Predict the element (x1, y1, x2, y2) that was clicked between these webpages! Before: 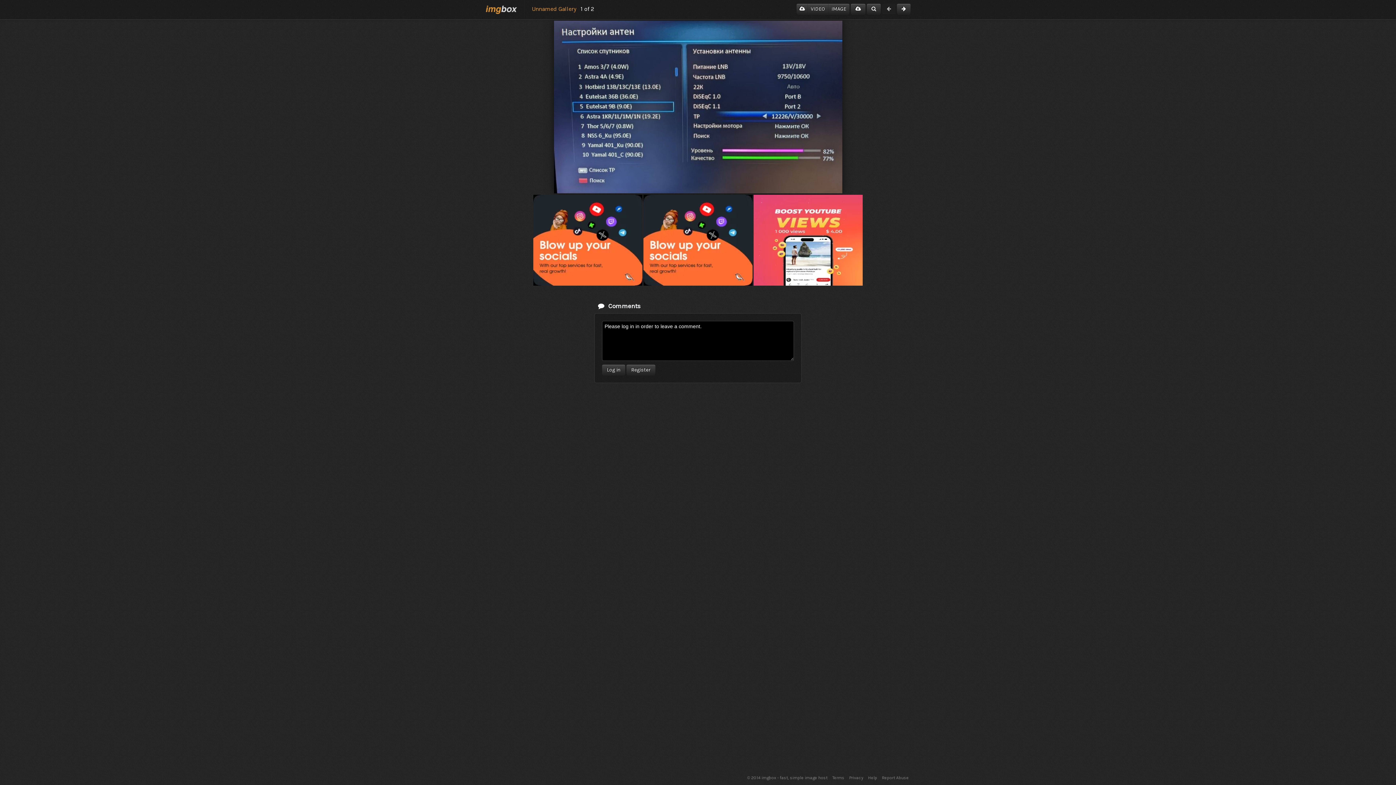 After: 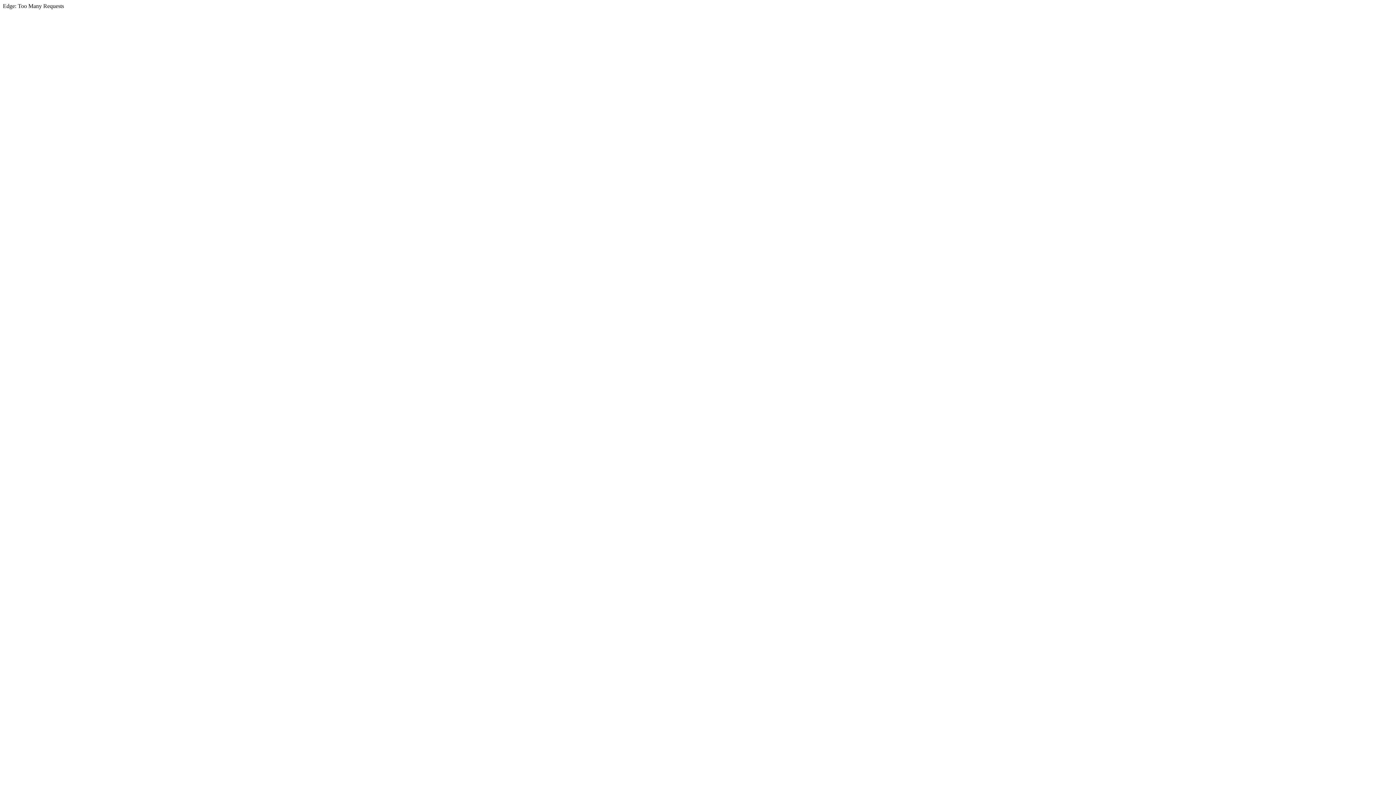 Action: label: Report Abuse bbox: (882, 775, 909, 780)